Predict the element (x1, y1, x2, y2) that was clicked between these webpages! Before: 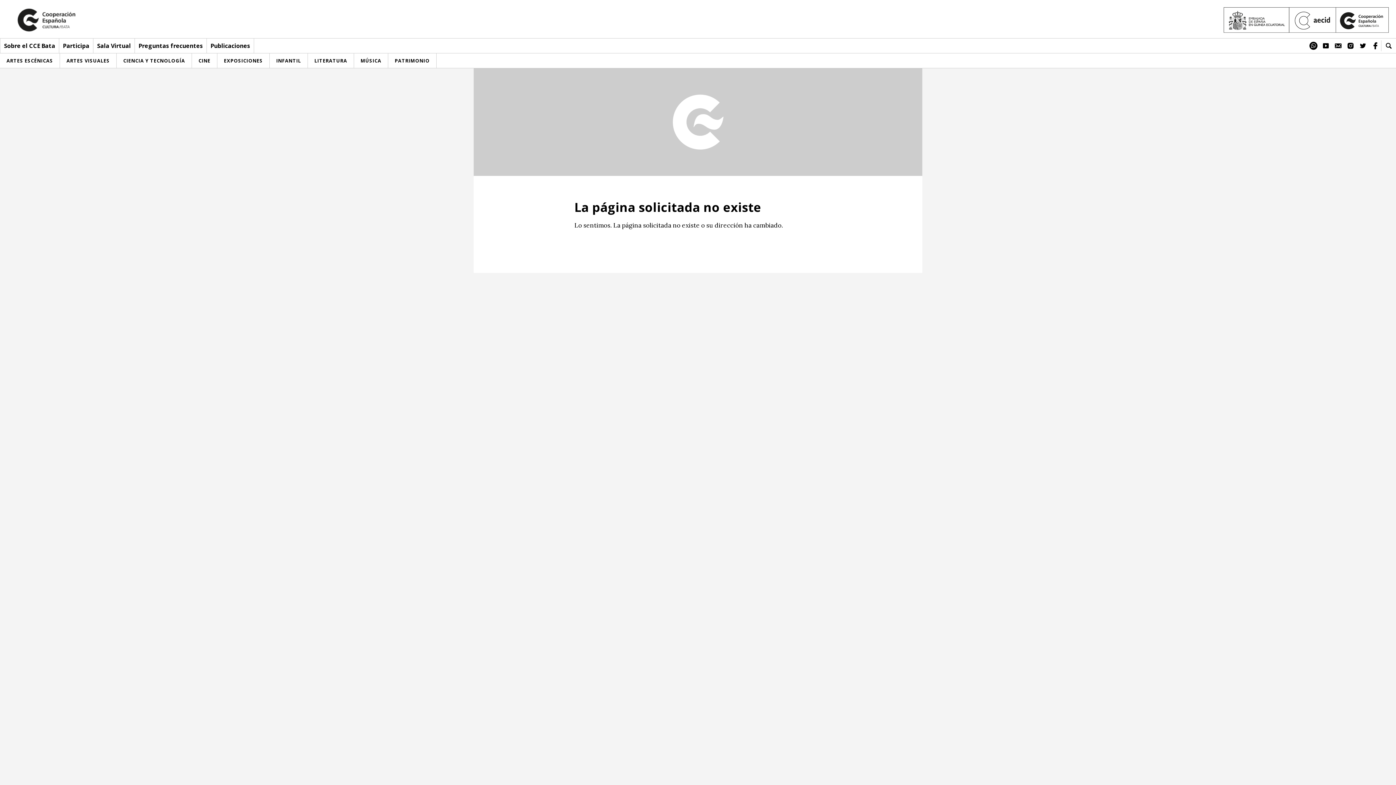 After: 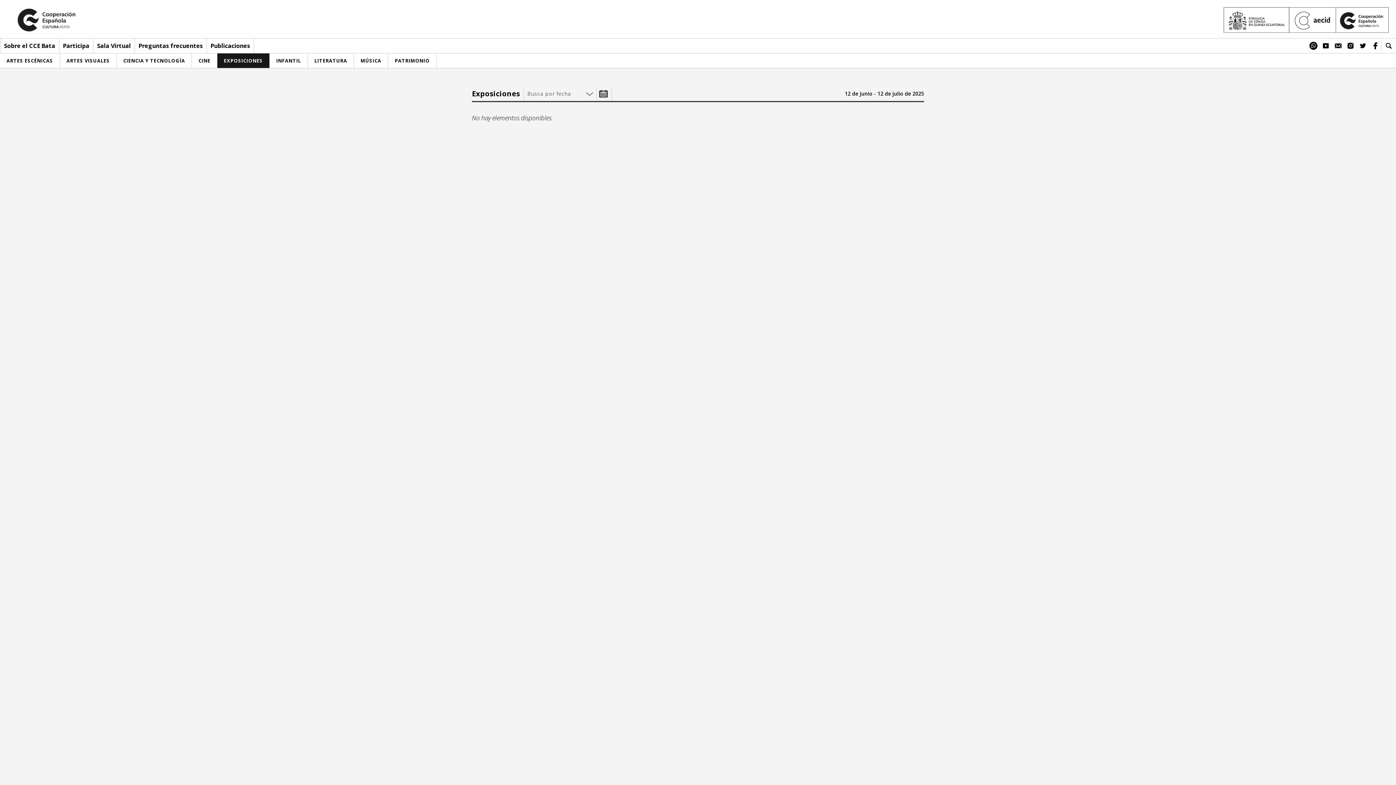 Action: label: EXPOSICIONES bbox: (217, 53, 269, 68)